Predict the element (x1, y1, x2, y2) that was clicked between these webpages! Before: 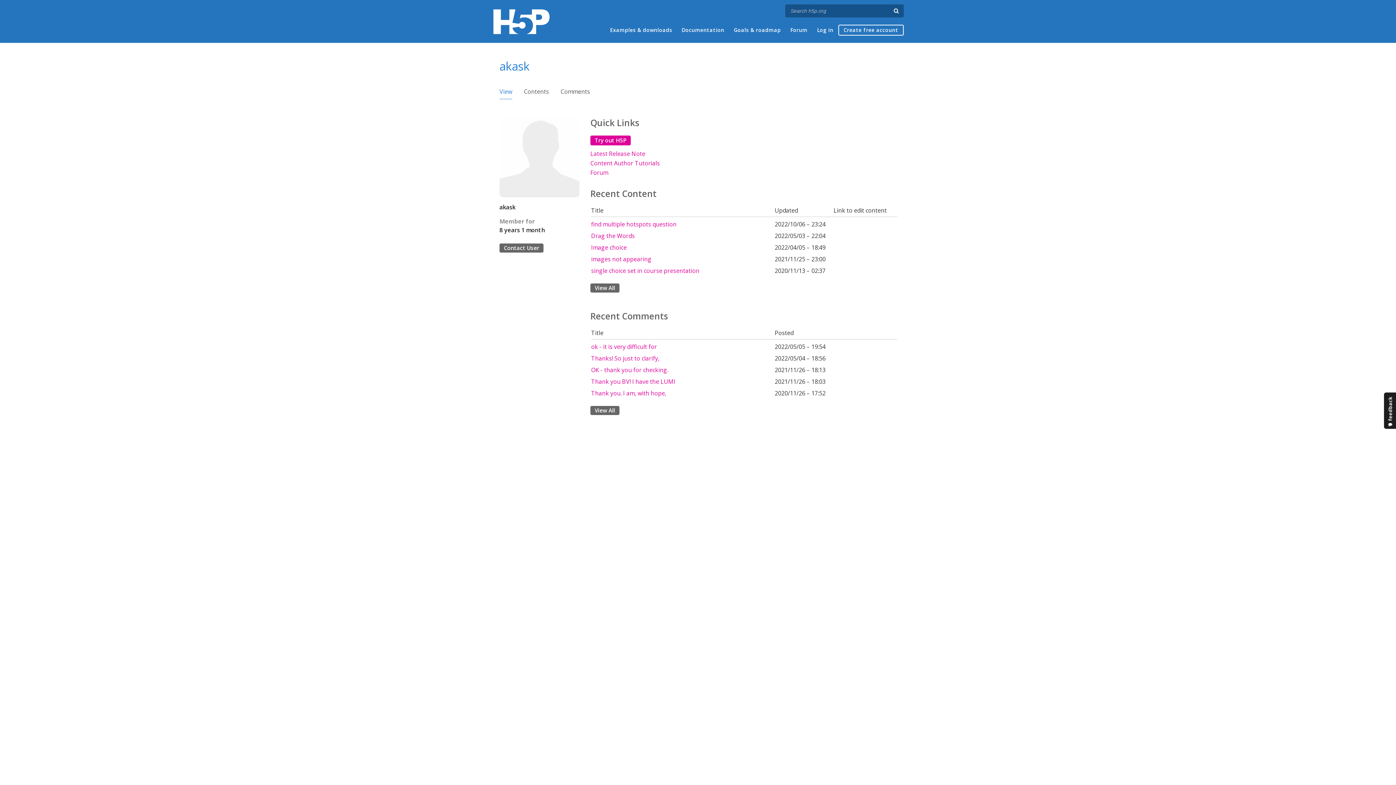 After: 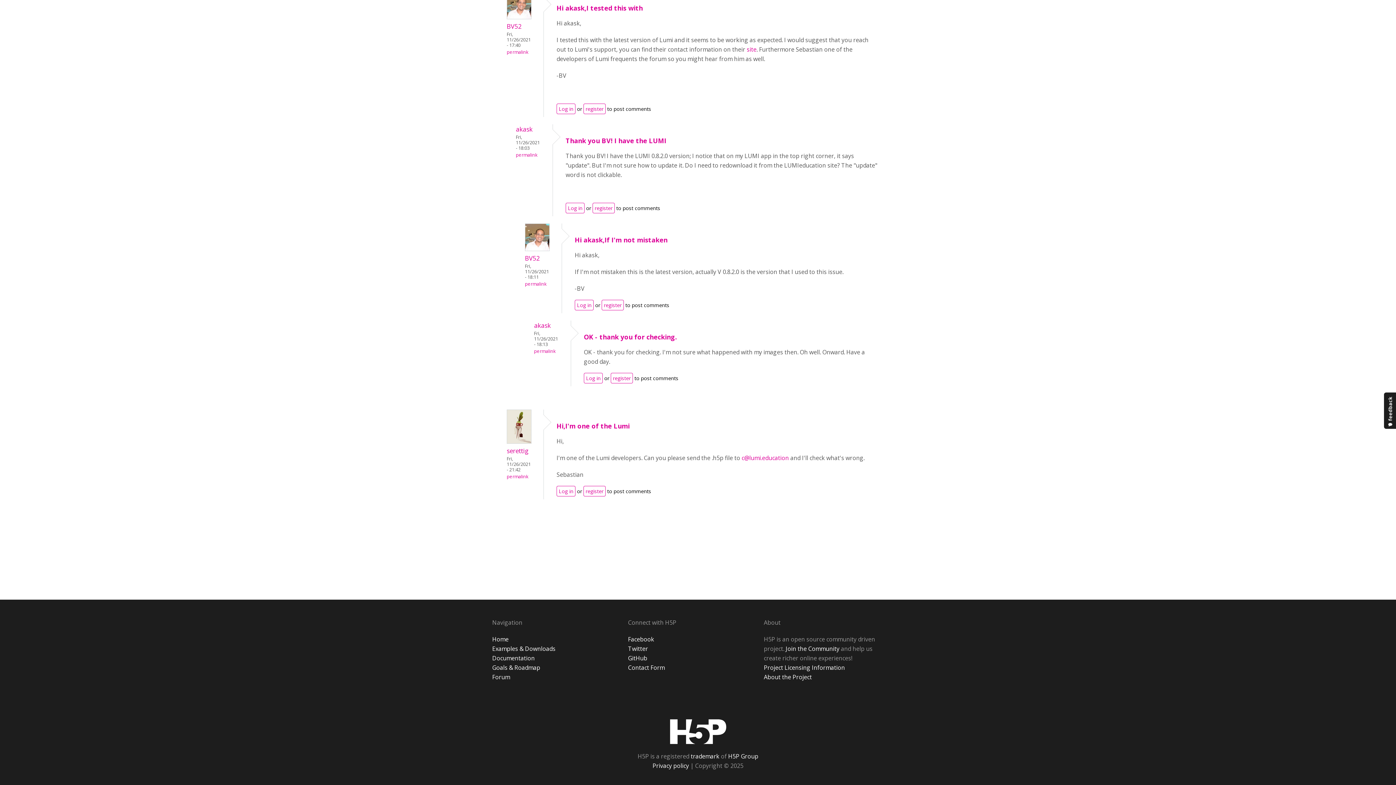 Action: label: OK - thank you for checking. bbox: (591, 366, 668, 374)